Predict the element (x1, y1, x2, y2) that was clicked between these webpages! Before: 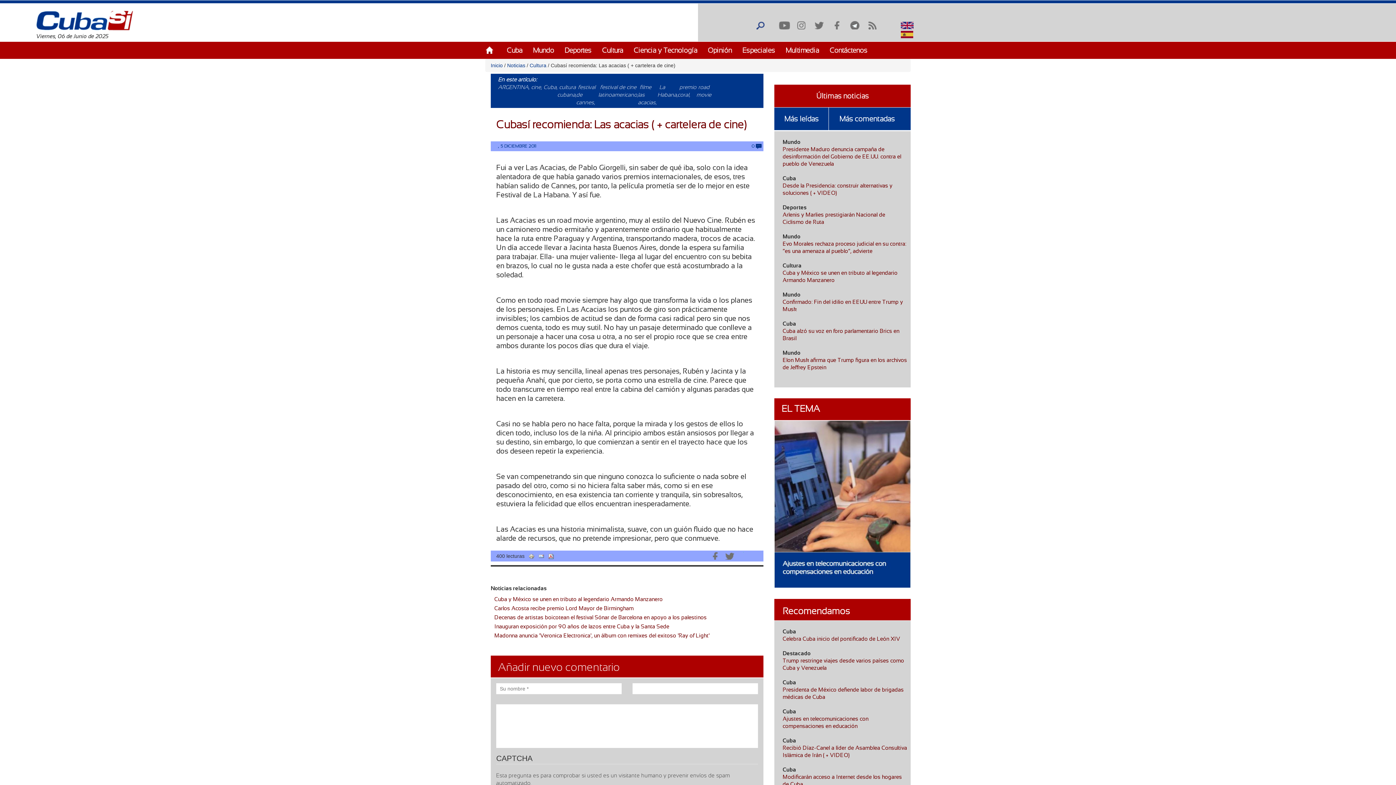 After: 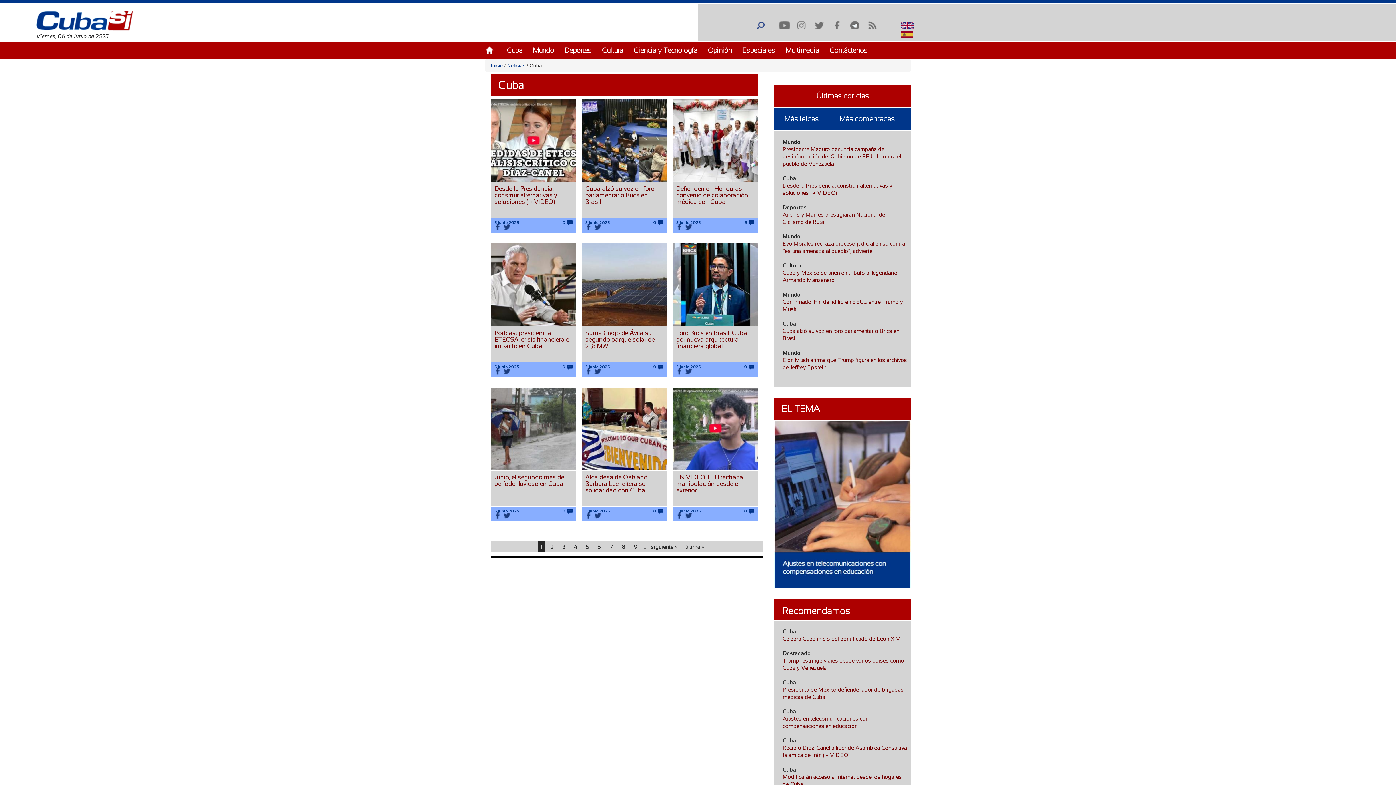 Action: label: Cuba bbox: (782, 628, 796, 635)